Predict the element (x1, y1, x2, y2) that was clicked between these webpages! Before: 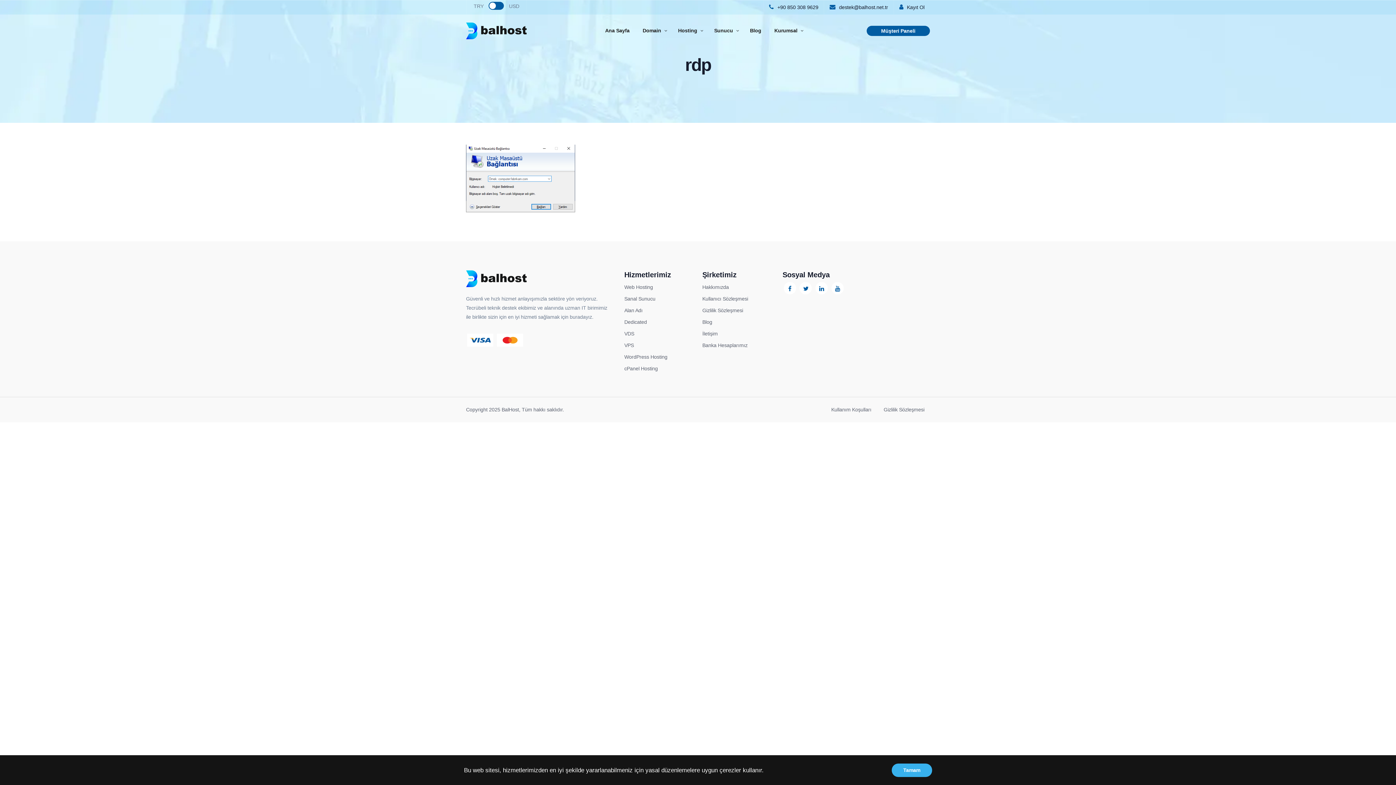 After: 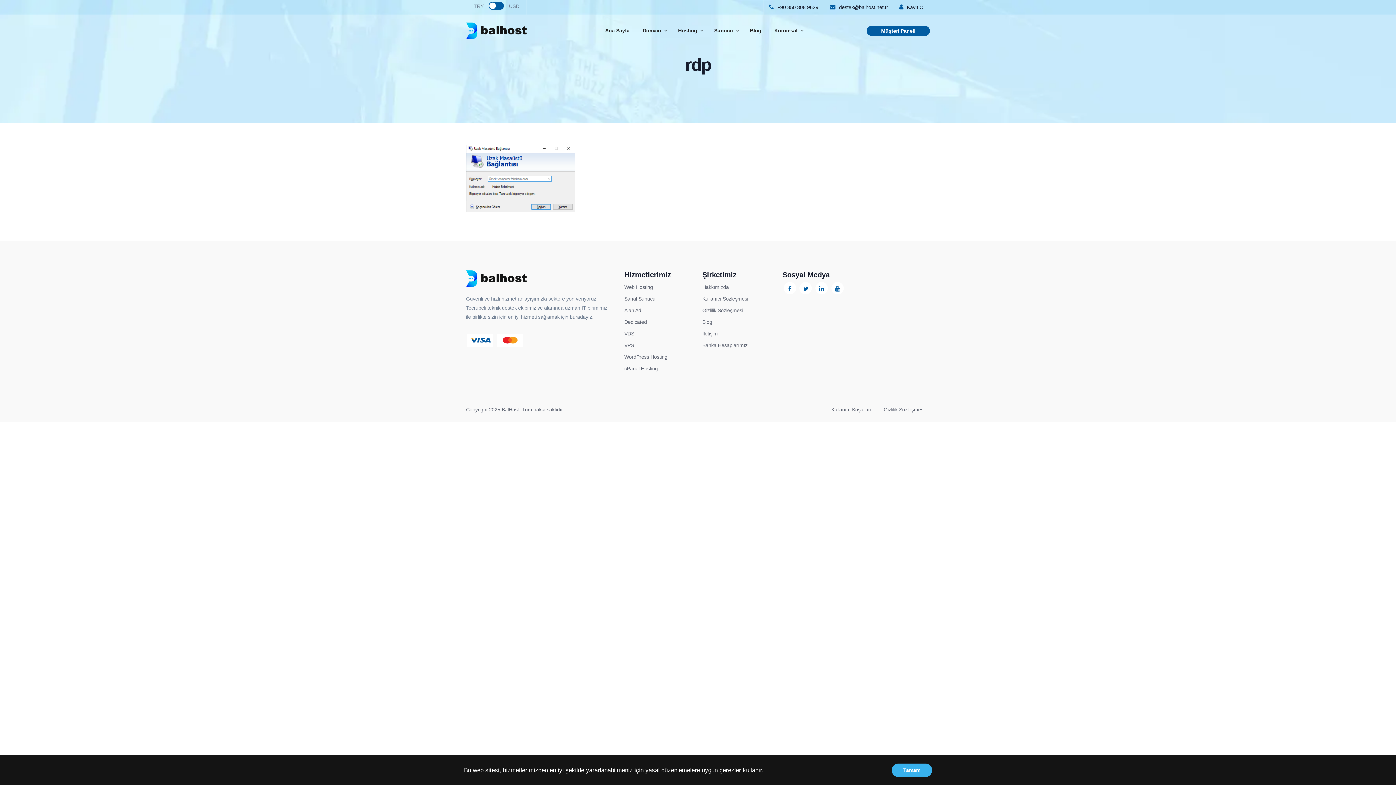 Action: bbox: (798, 285, 813, 291) label: BalHost Twitter